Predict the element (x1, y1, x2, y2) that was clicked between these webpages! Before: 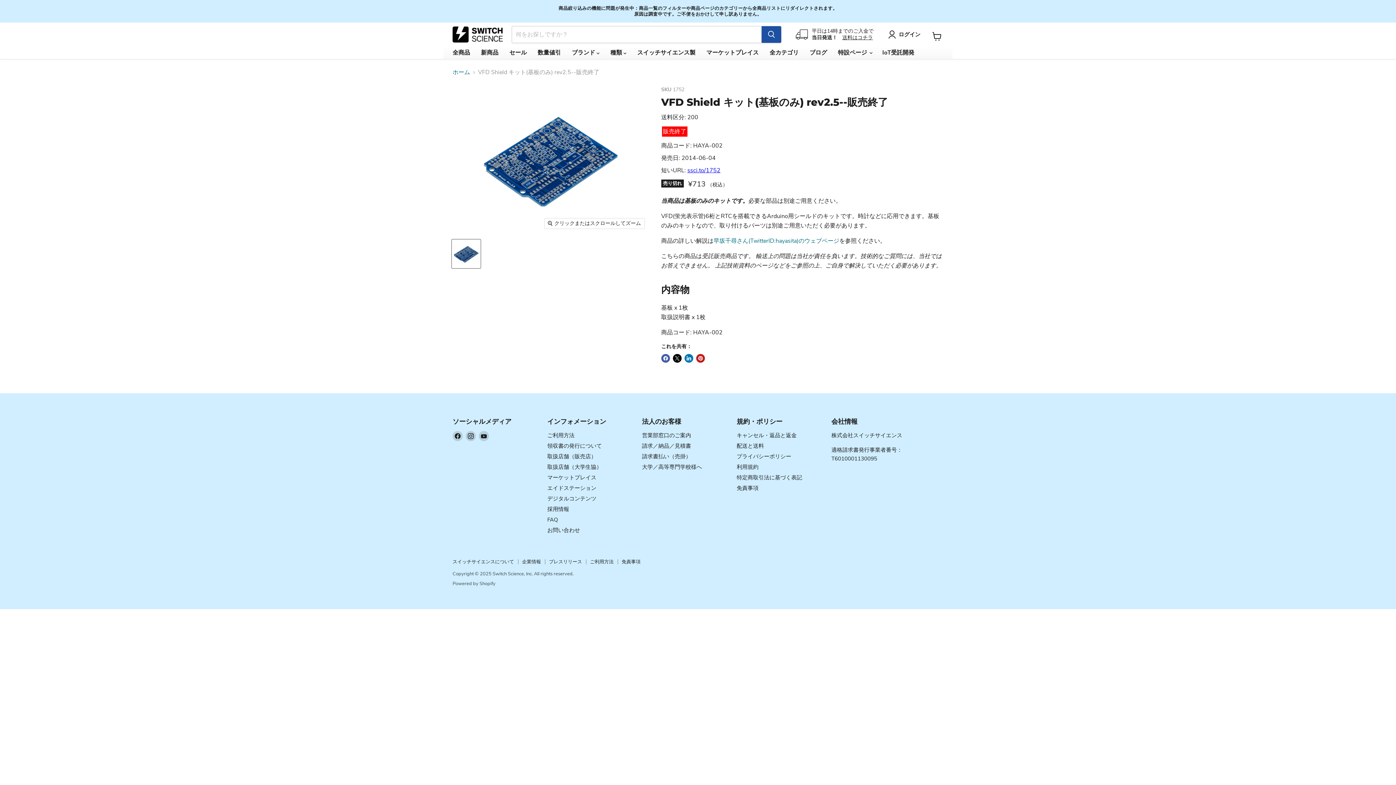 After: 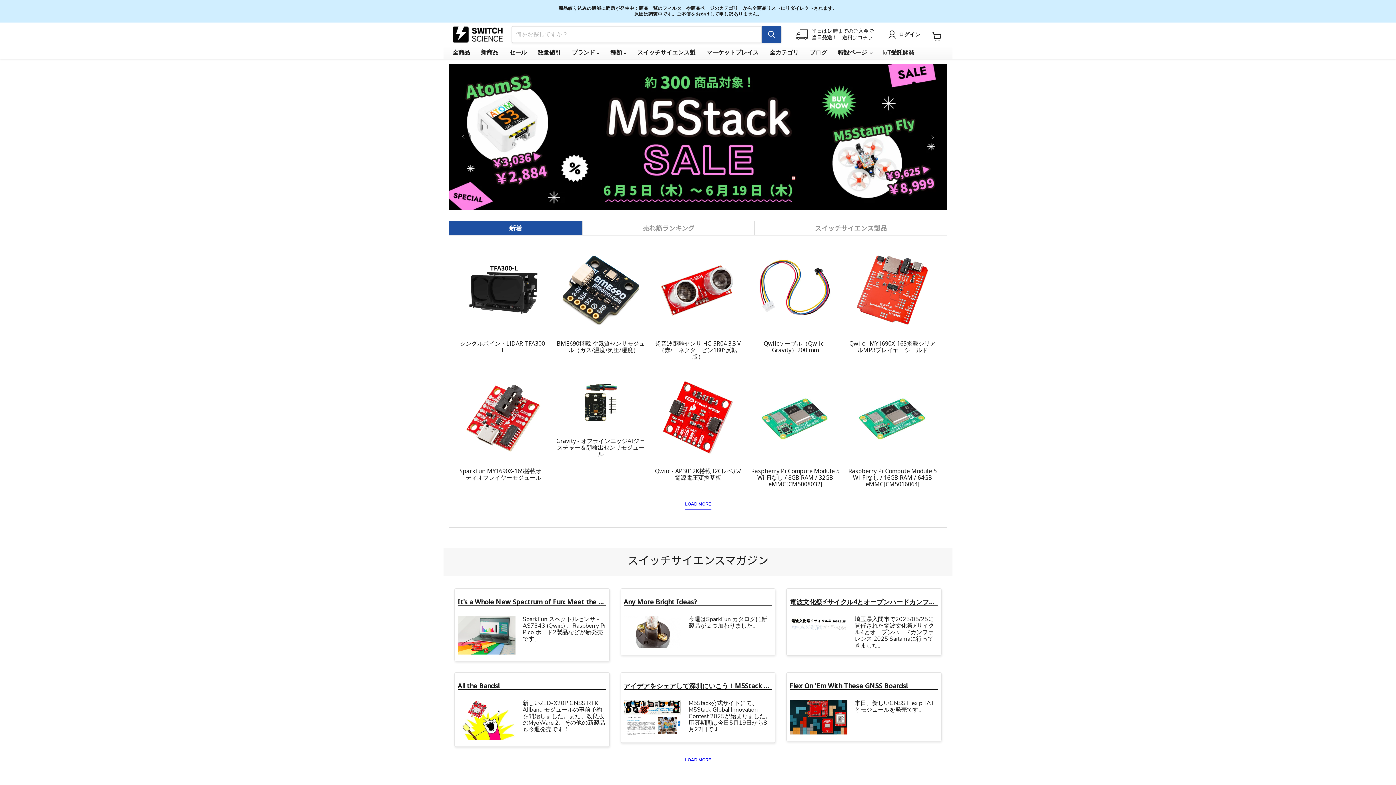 Action: bbox: (452, 26, 502, 42)